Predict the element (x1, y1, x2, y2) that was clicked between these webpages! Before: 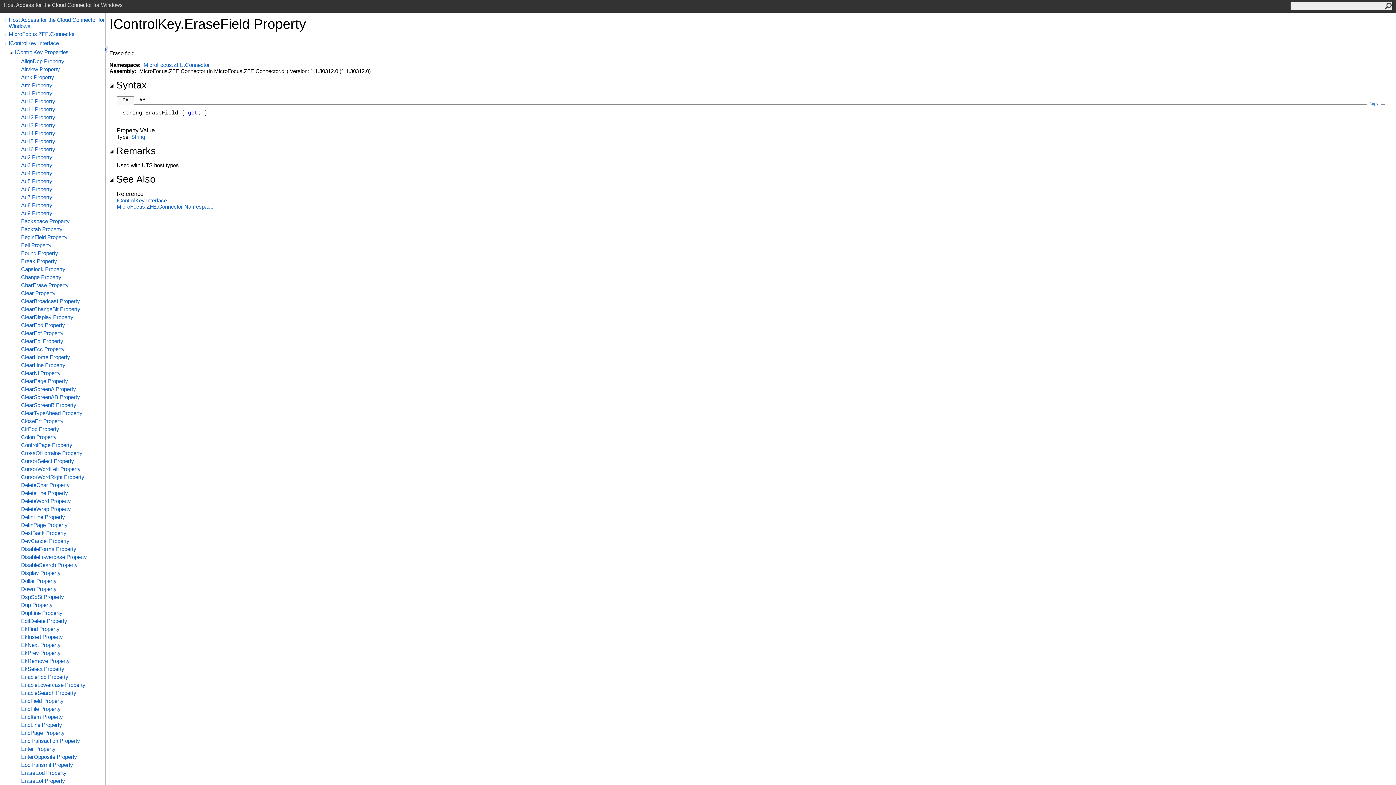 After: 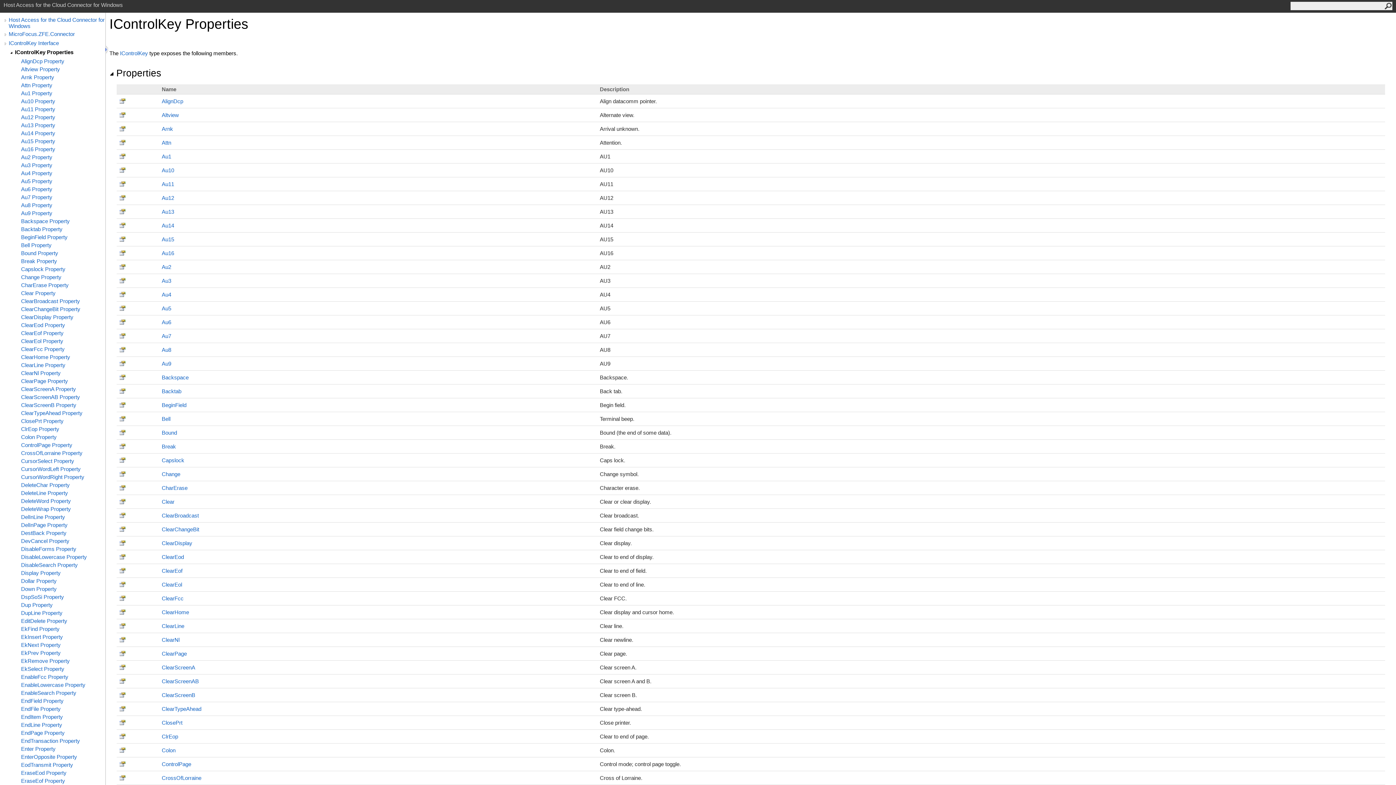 Action: bbox: (14, 49, 105, 55) label: IControlKey Properties